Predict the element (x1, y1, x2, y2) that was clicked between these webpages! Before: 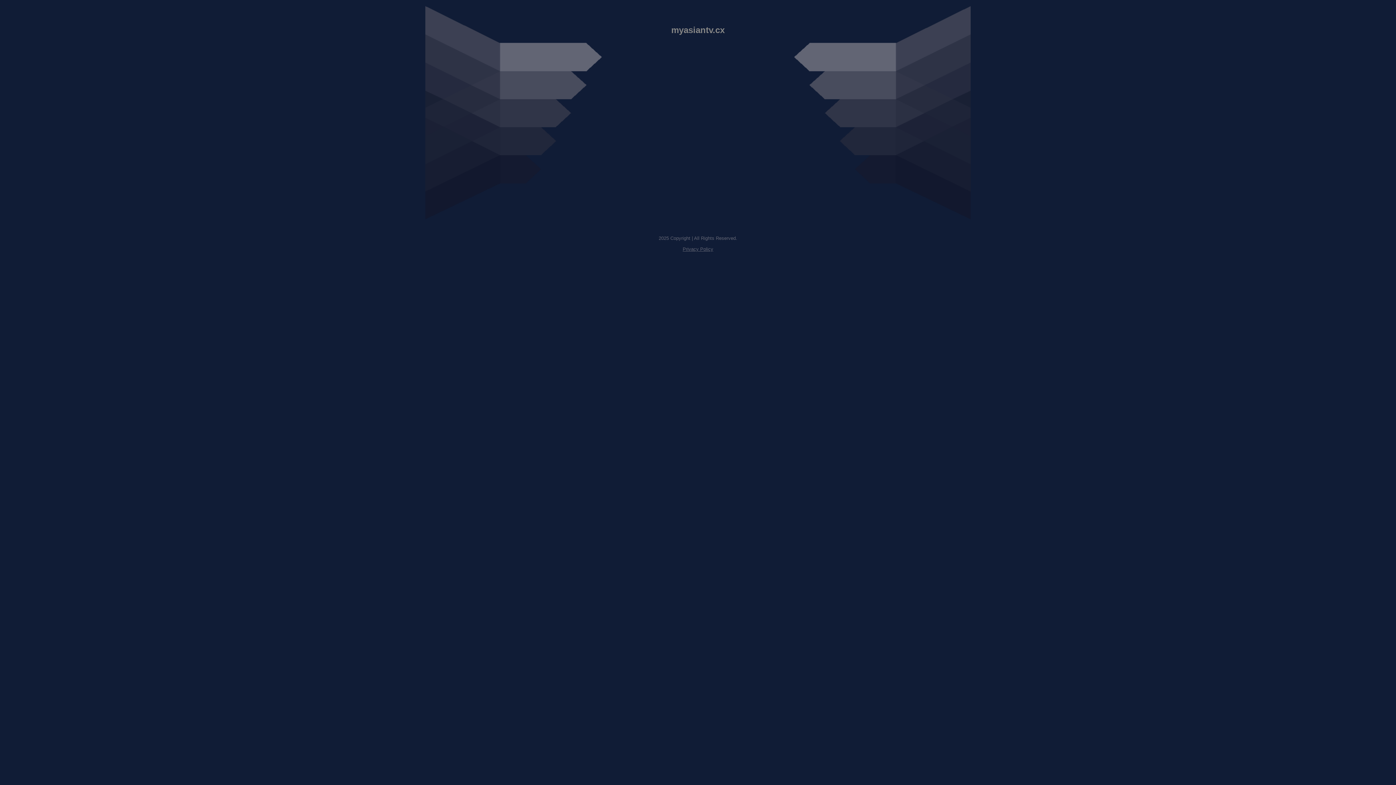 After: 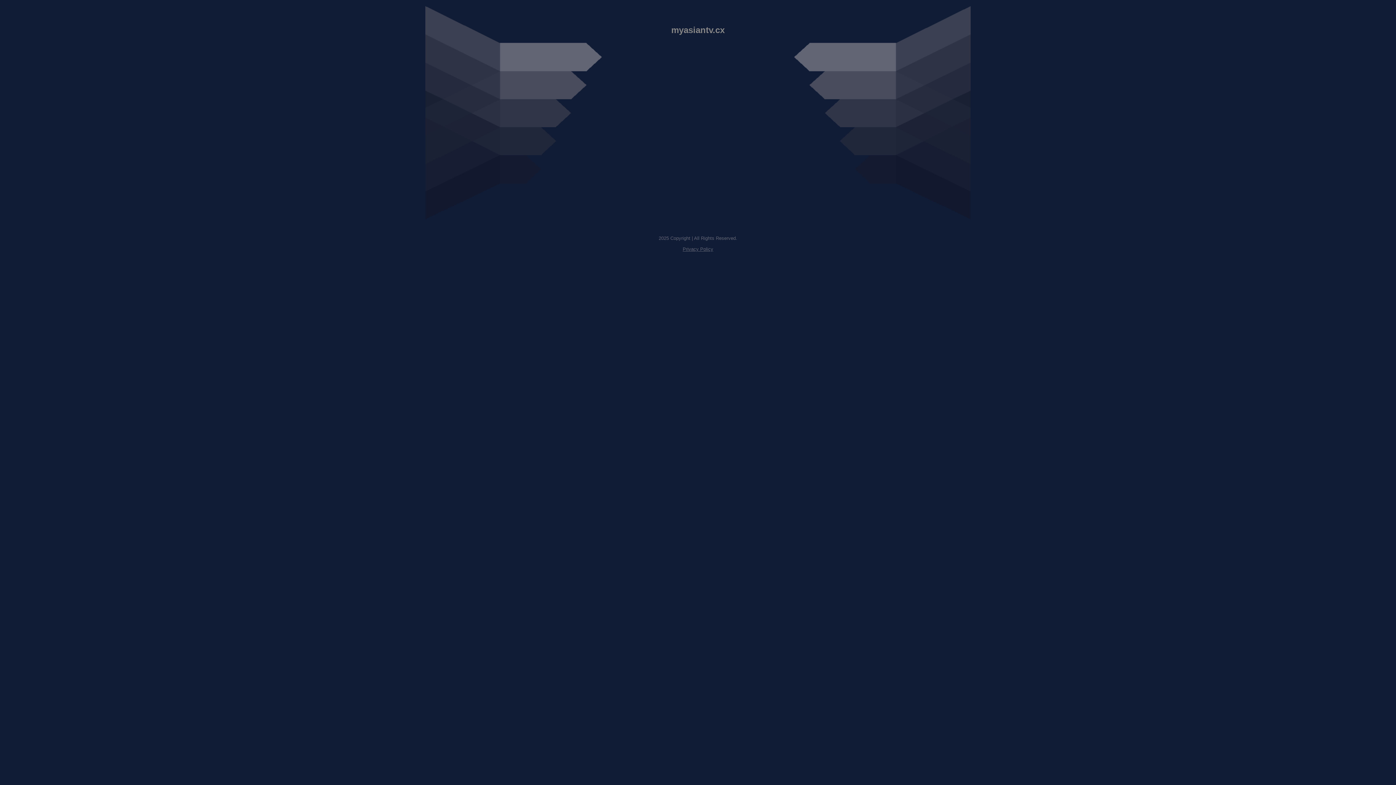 Action: bbox: (682, 246, 713, 252) label: Privacy Policy